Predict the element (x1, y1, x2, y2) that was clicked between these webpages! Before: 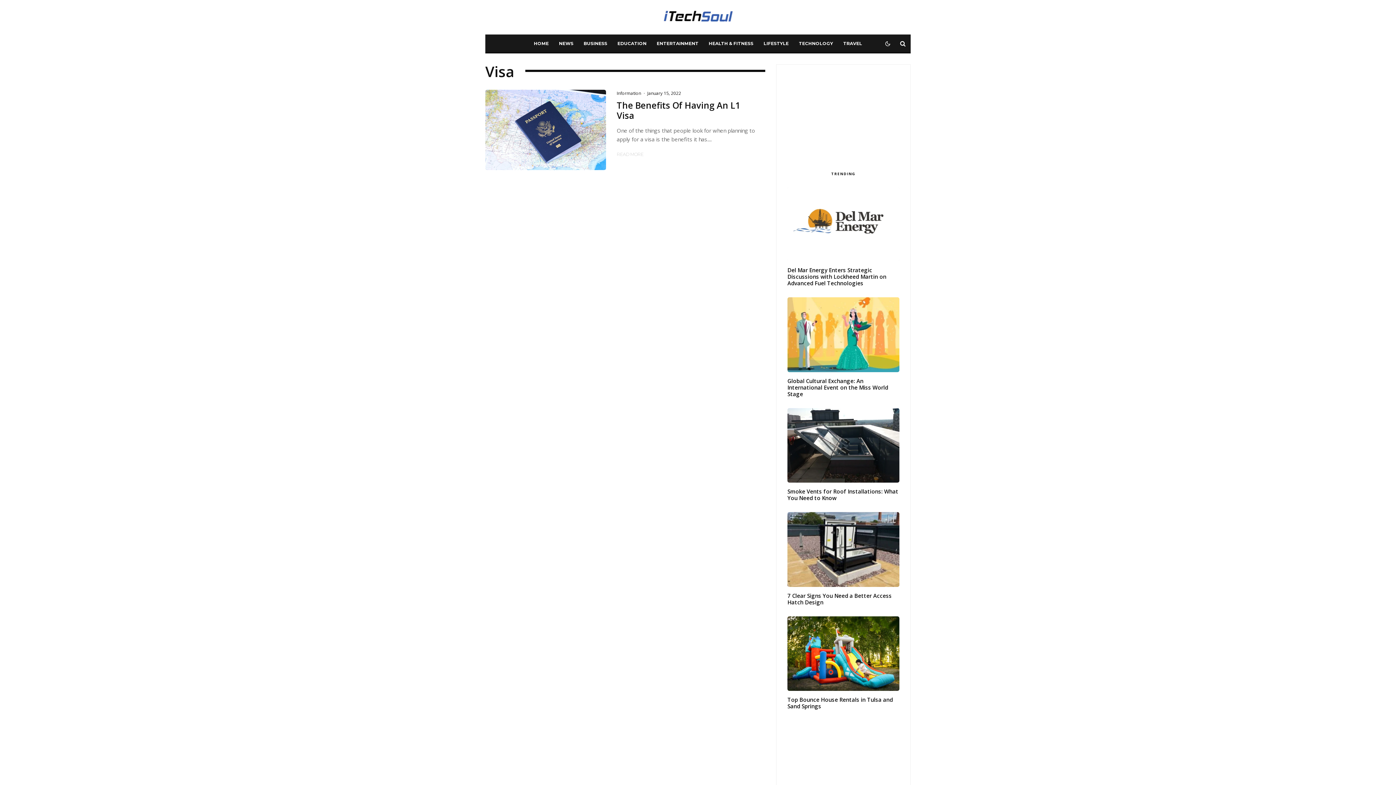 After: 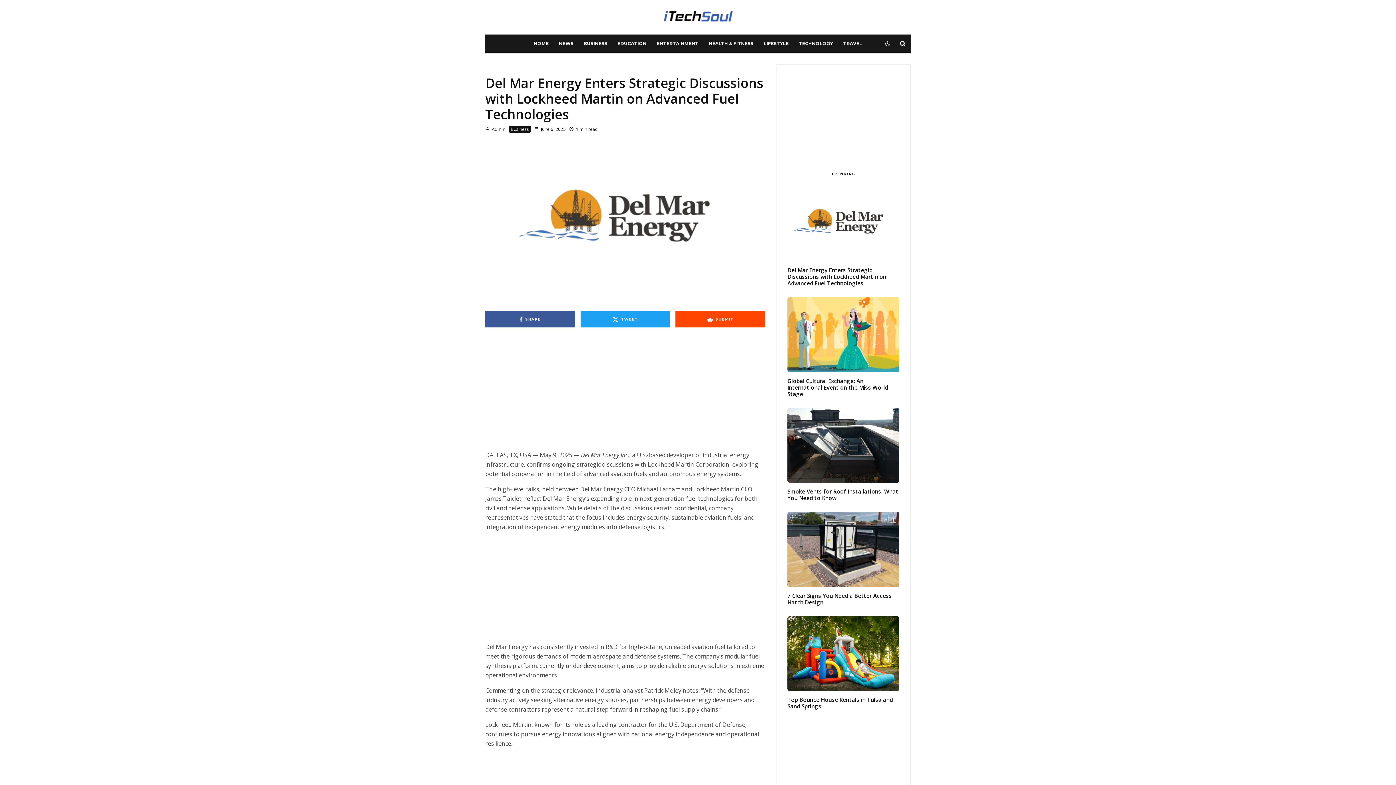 Action: bbox: (787, 186, 899, 261)